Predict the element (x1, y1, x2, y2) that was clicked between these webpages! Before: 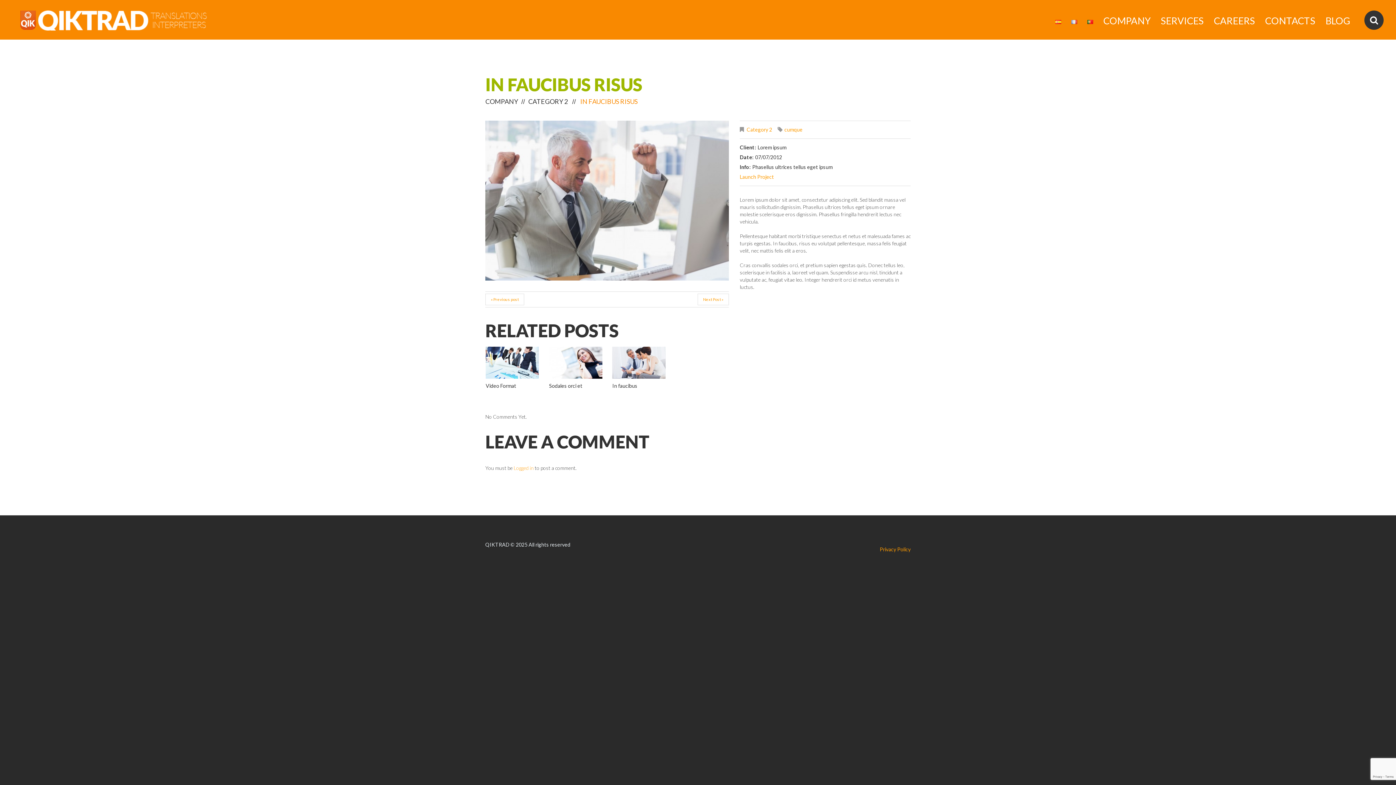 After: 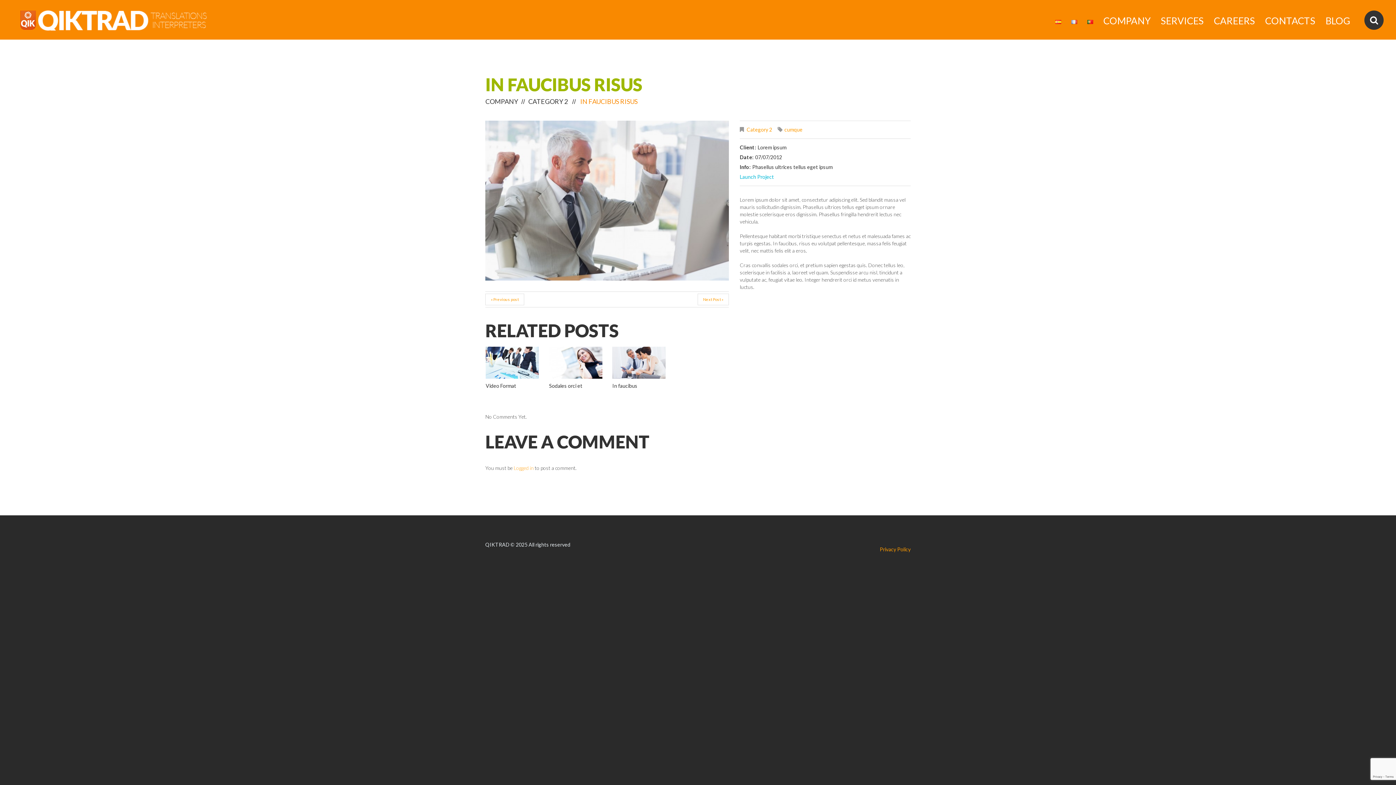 Action: bbox: (740, 173, 774, 180) label: Launch Project